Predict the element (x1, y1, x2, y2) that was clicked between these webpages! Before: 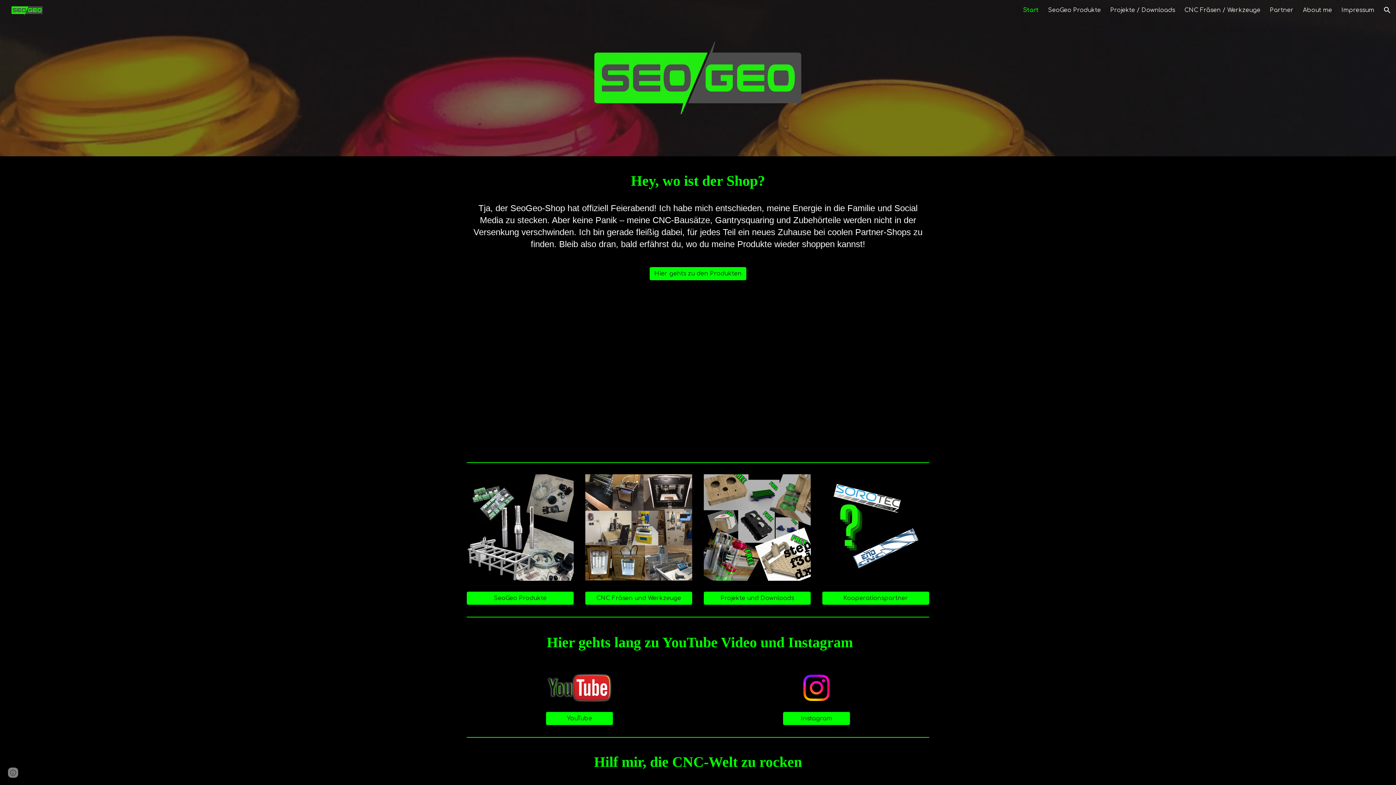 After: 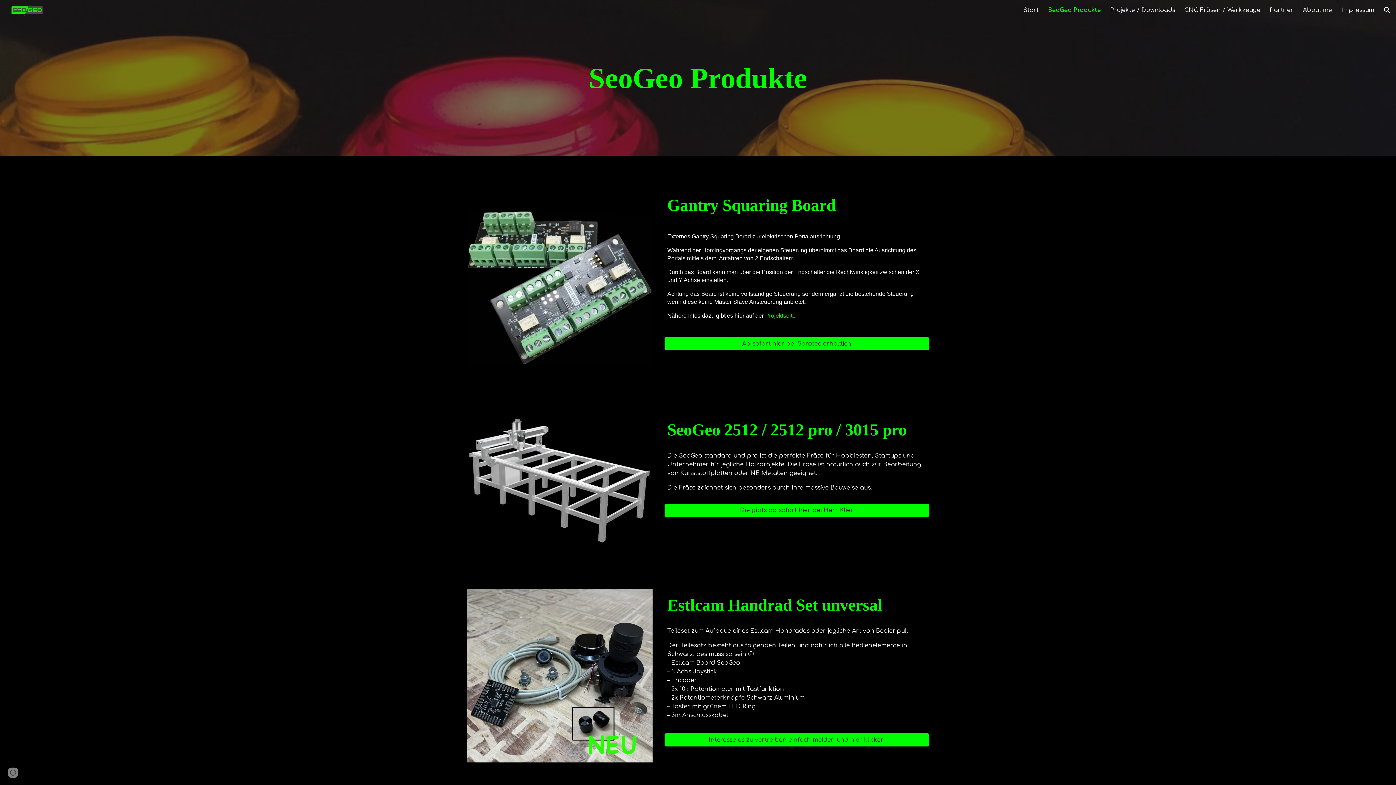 Action: bbox: (467, 589, 573, 607) label: SeoGeo Produkte